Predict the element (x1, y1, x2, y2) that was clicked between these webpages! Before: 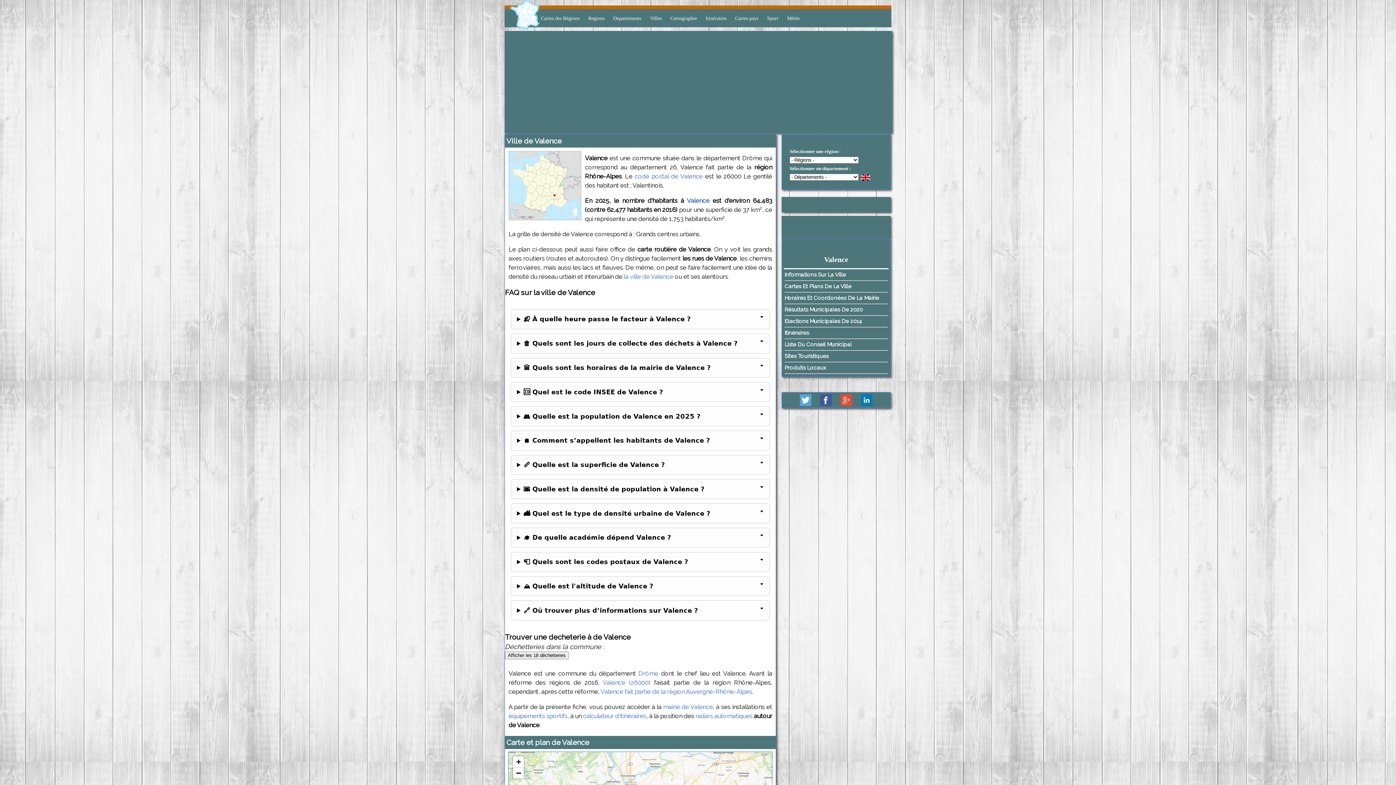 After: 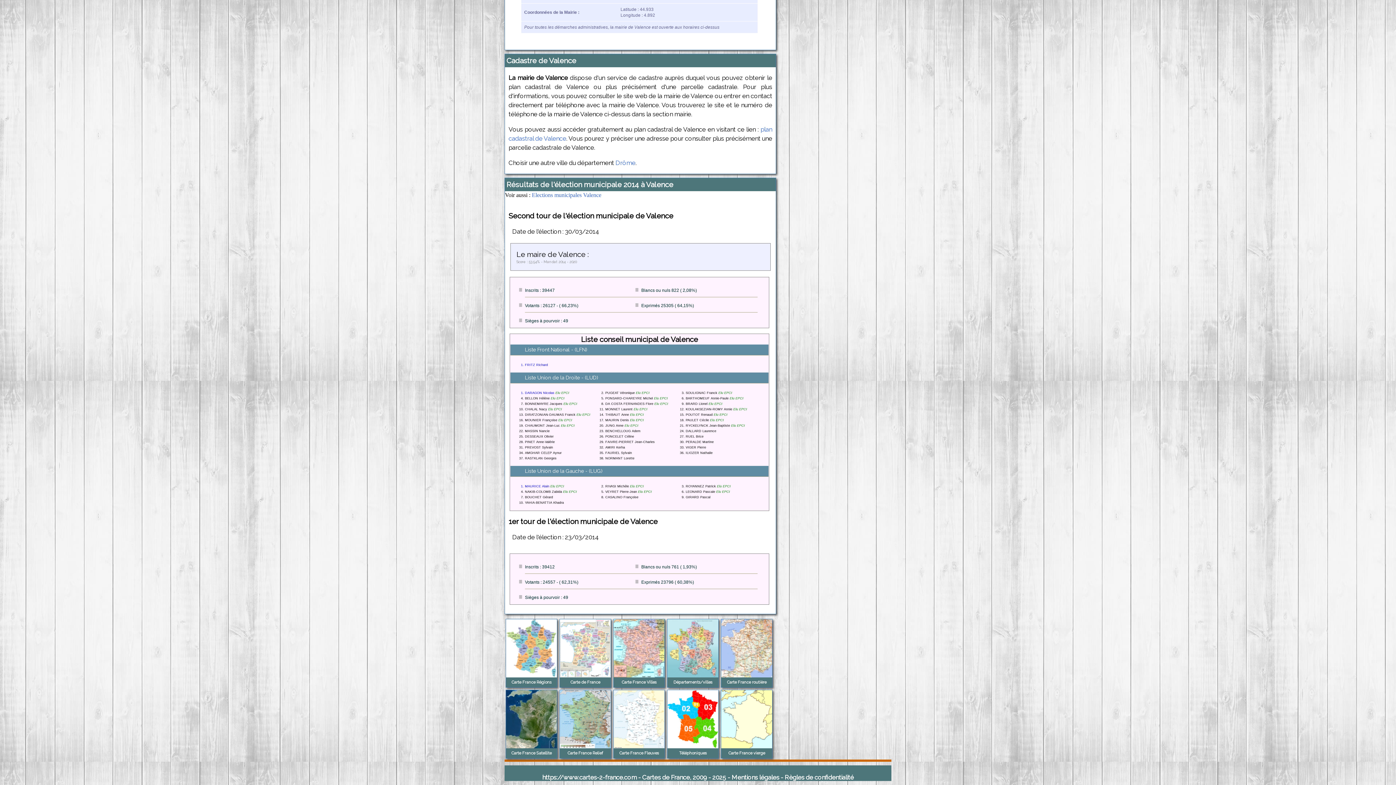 Action: bbox: (784, 318, 862, 324) label: Elections Municipales De 2014